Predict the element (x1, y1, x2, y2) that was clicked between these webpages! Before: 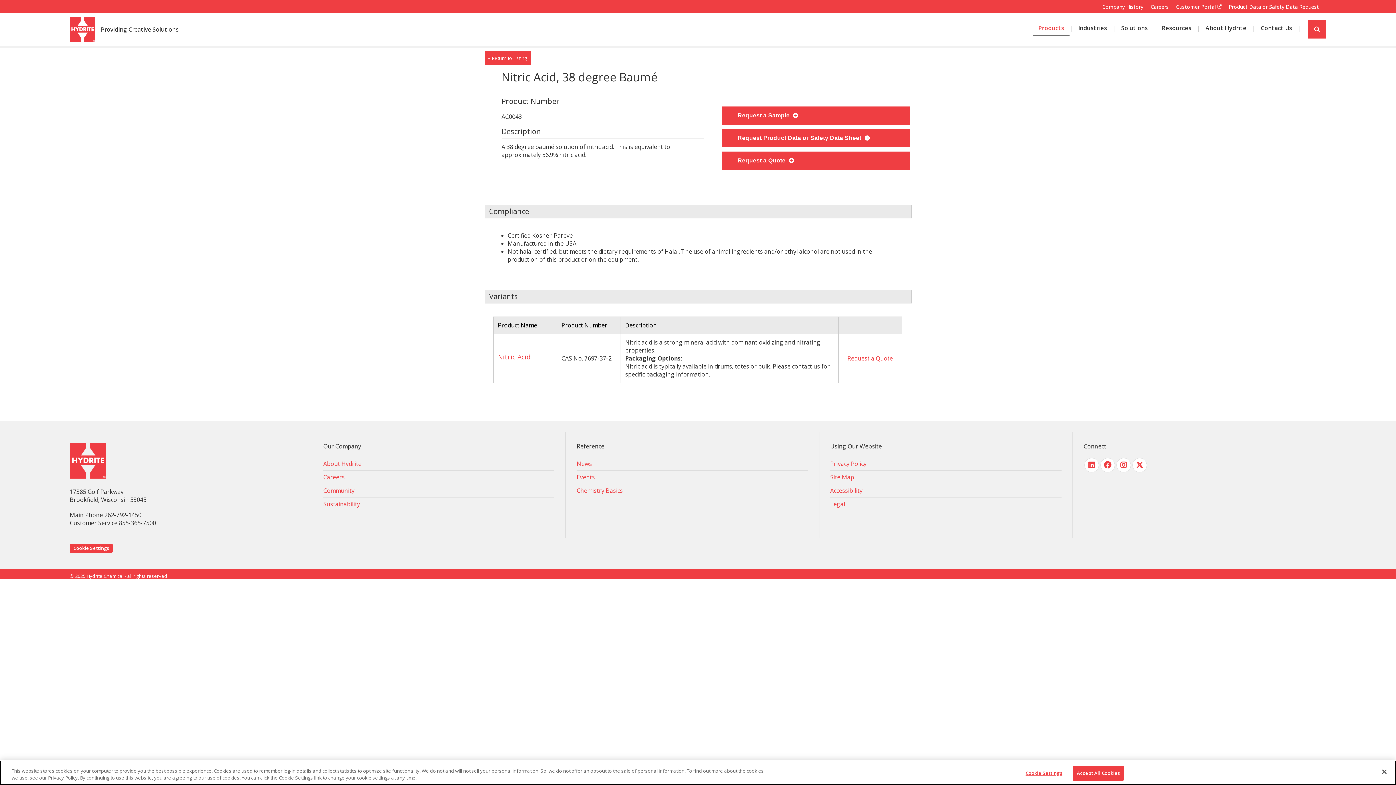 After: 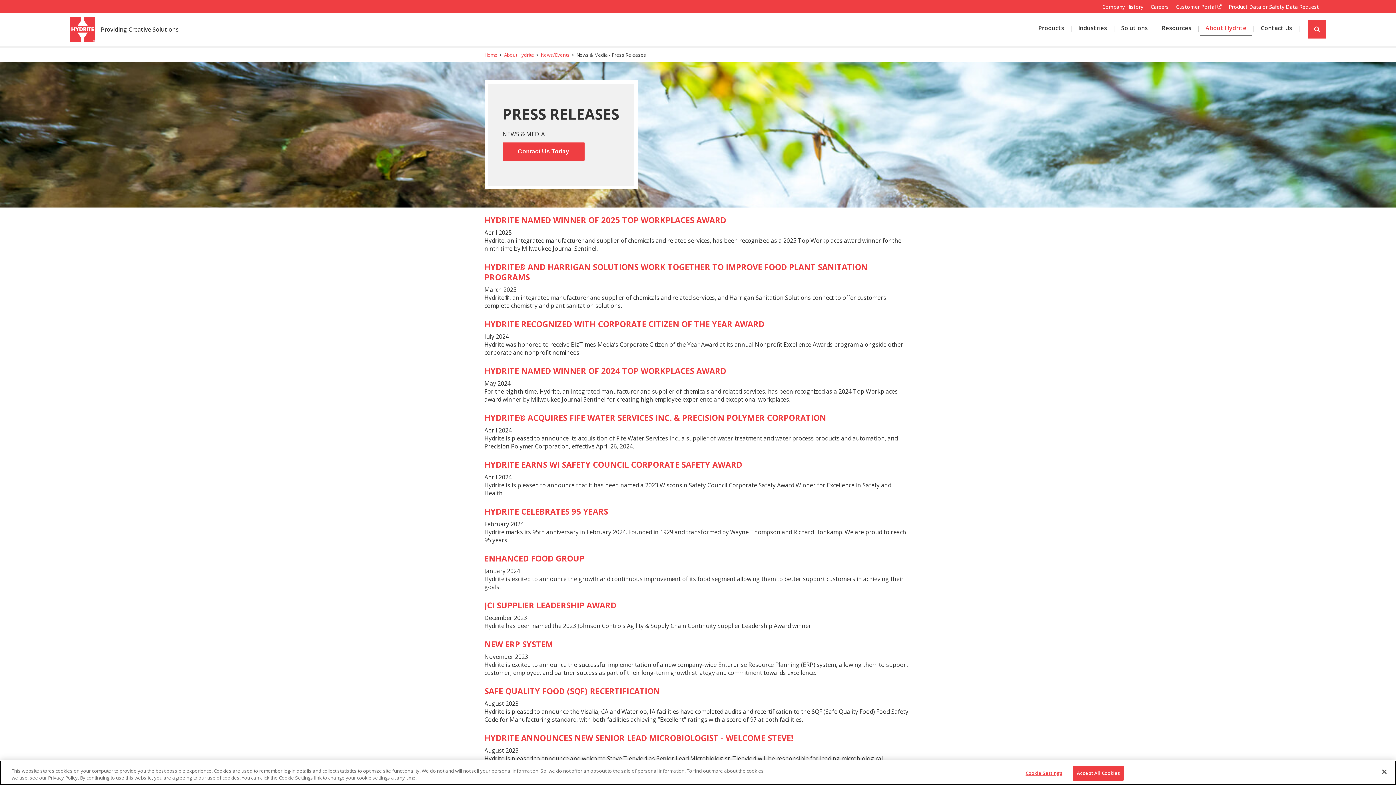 Action: bbox: (576, 457, 808, 470) label: News